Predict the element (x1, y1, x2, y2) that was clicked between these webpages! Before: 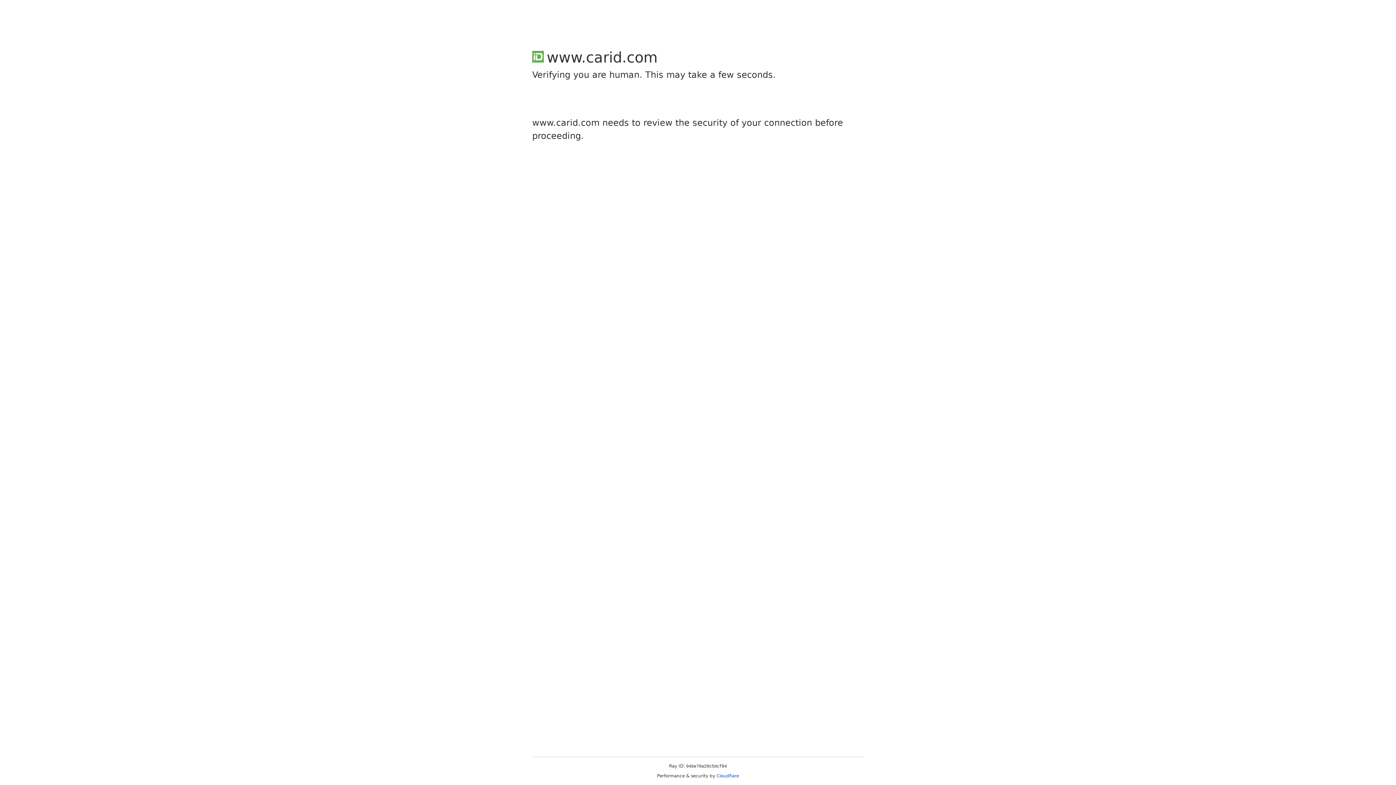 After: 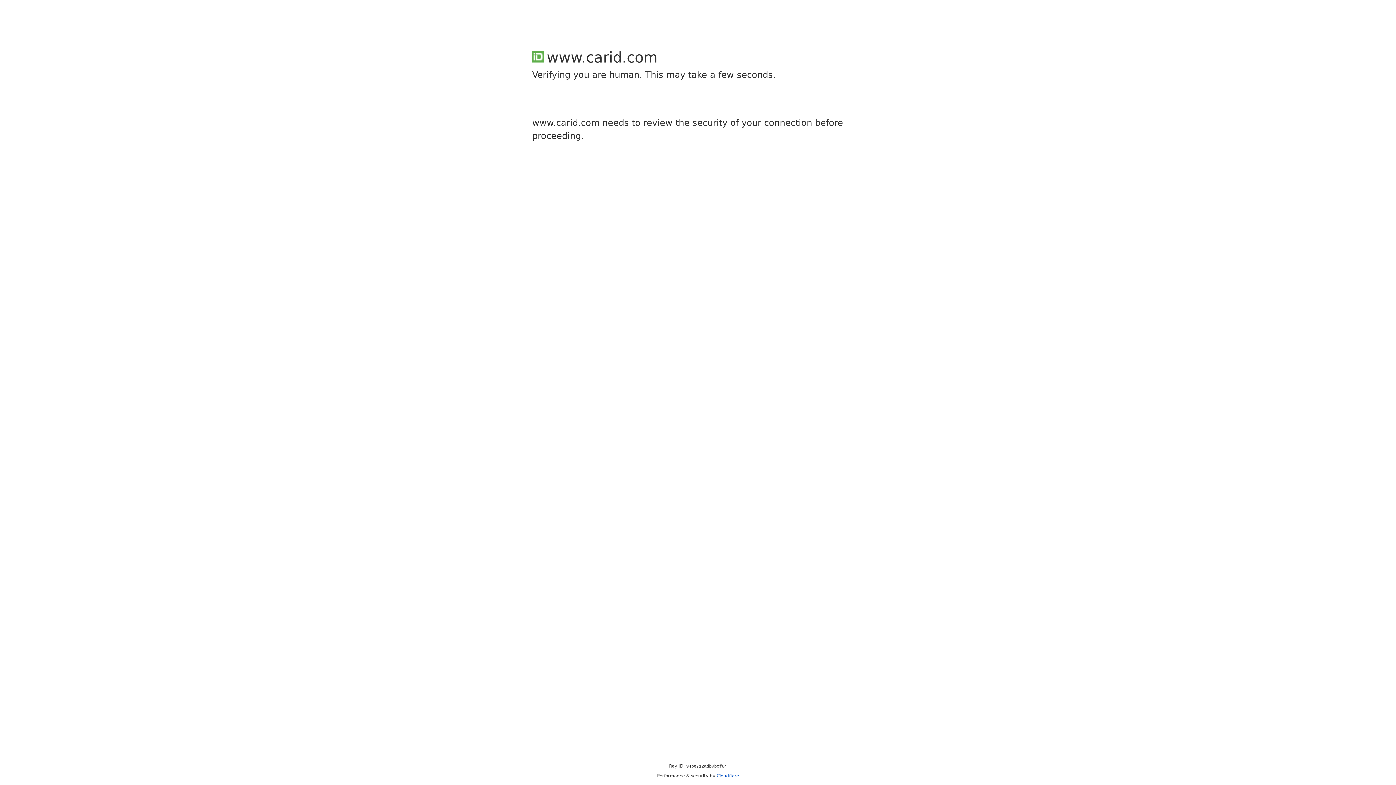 Action: label: Cloudflare bbox: (716, 773, 739, 778)